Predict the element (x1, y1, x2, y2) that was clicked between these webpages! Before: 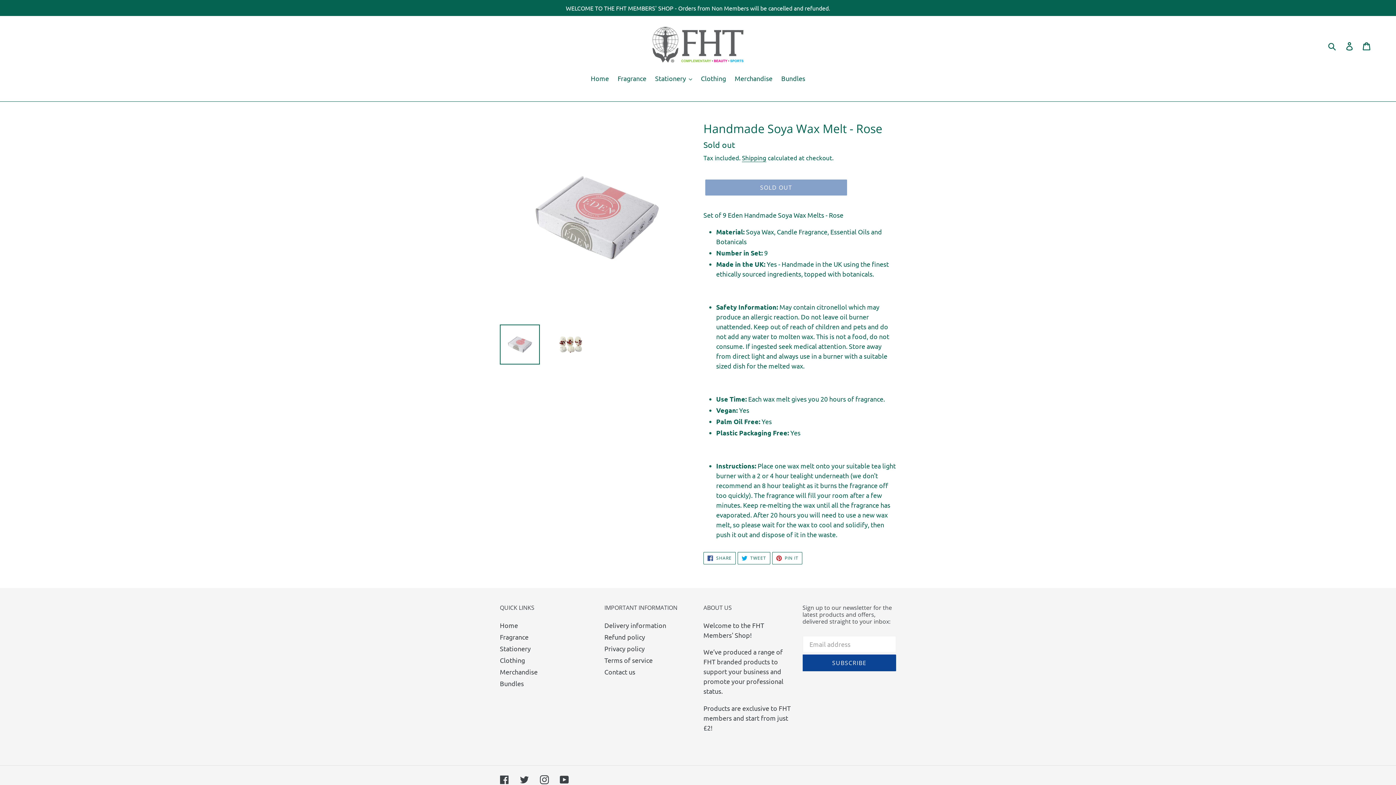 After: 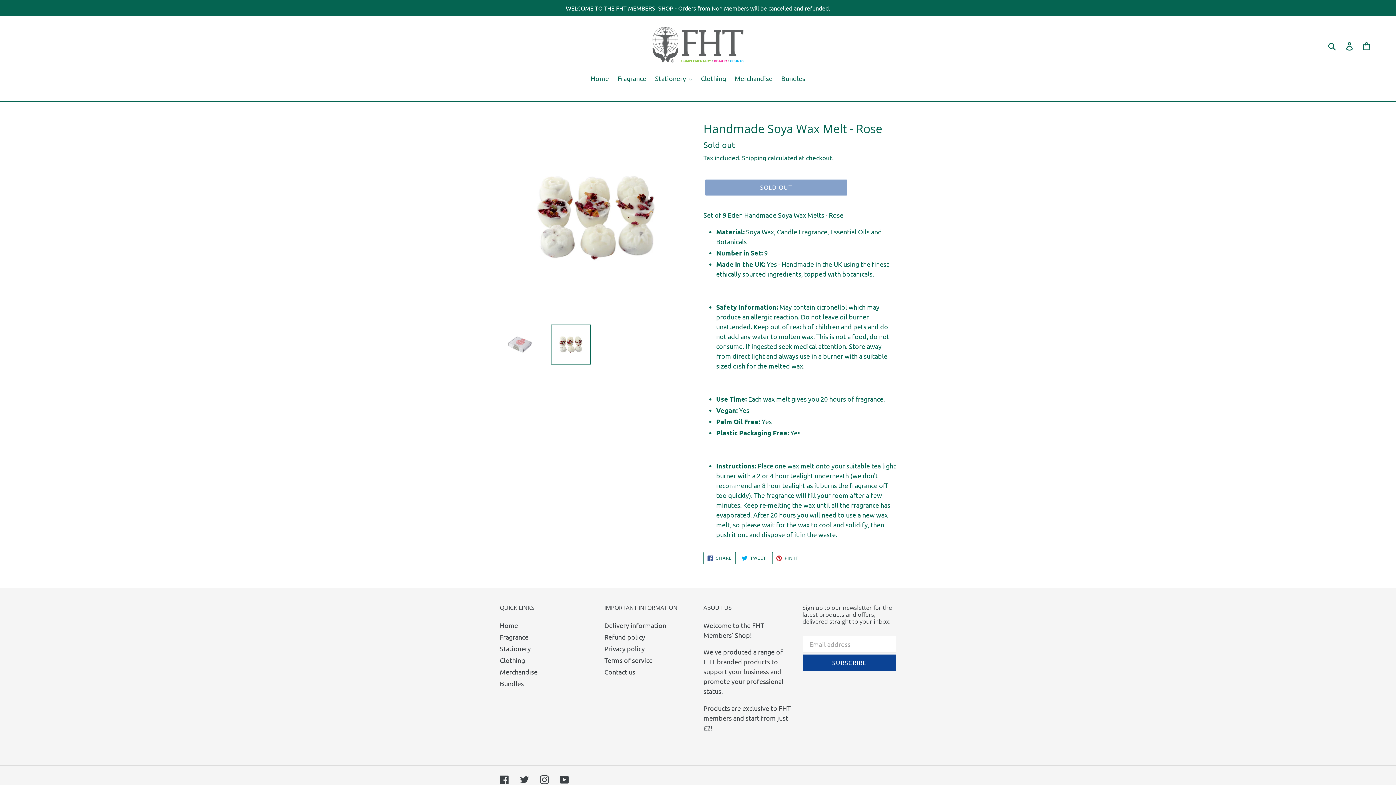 Action: bbox: (550, 324, 590, 364)